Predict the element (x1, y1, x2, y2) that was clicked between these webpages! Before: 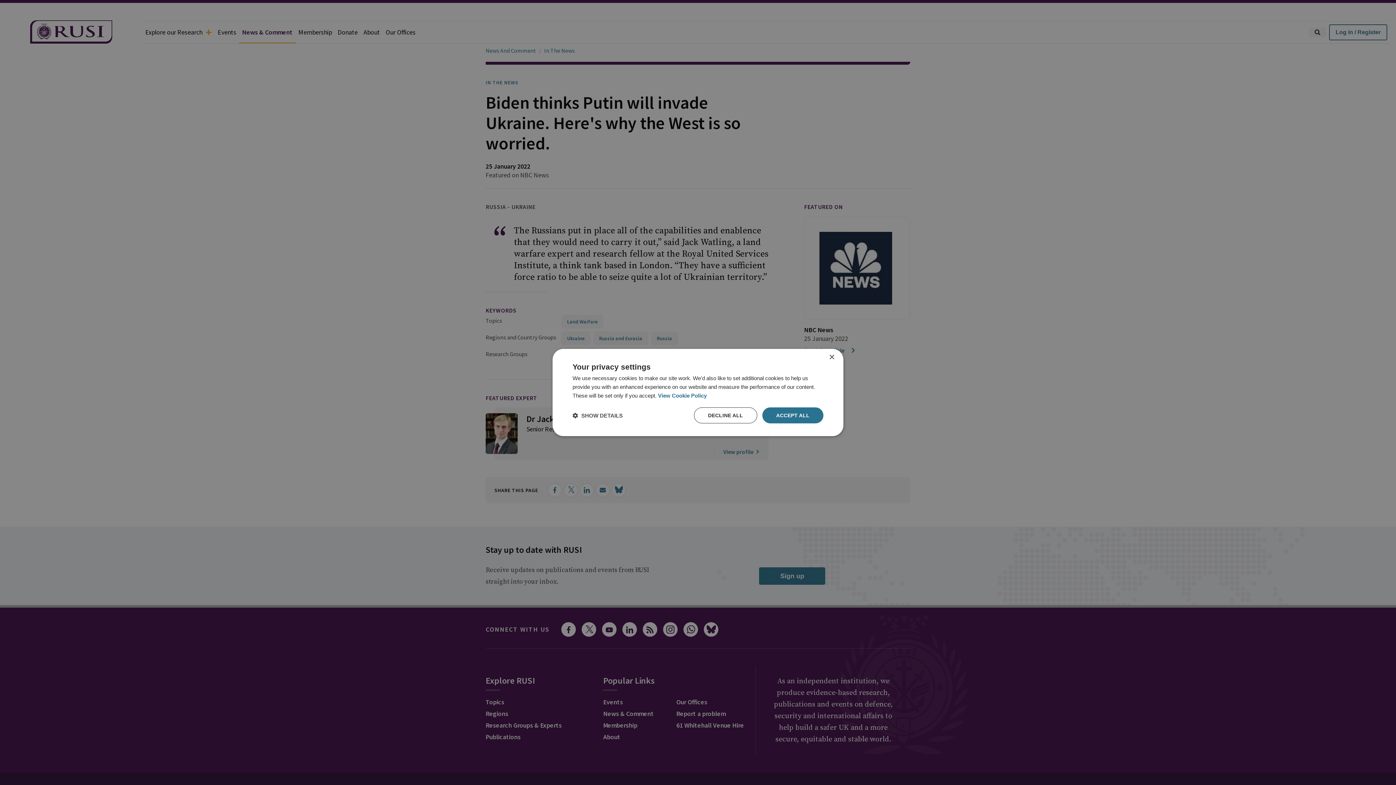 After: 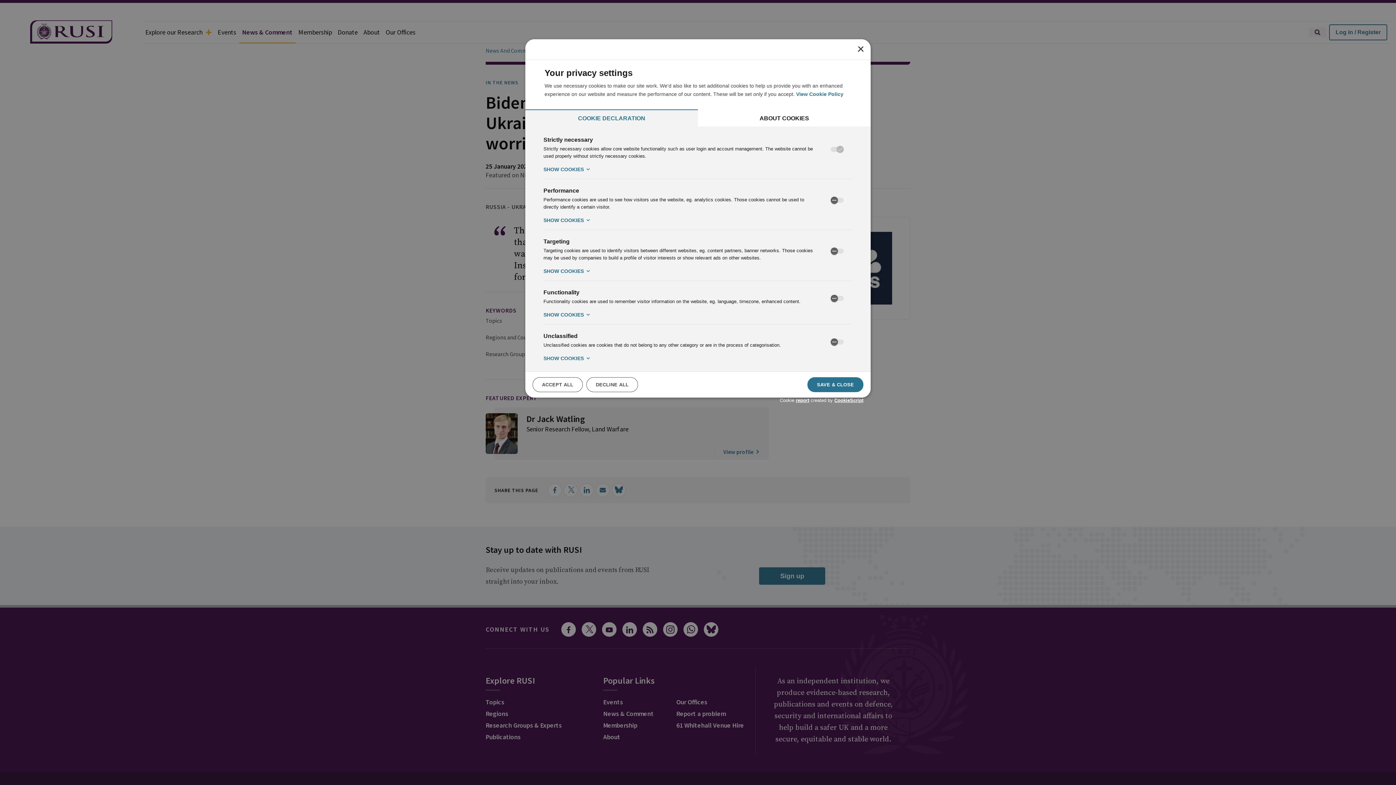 Action: bbox: (572, 412, 622, 419) label:  SHOW DETAILS